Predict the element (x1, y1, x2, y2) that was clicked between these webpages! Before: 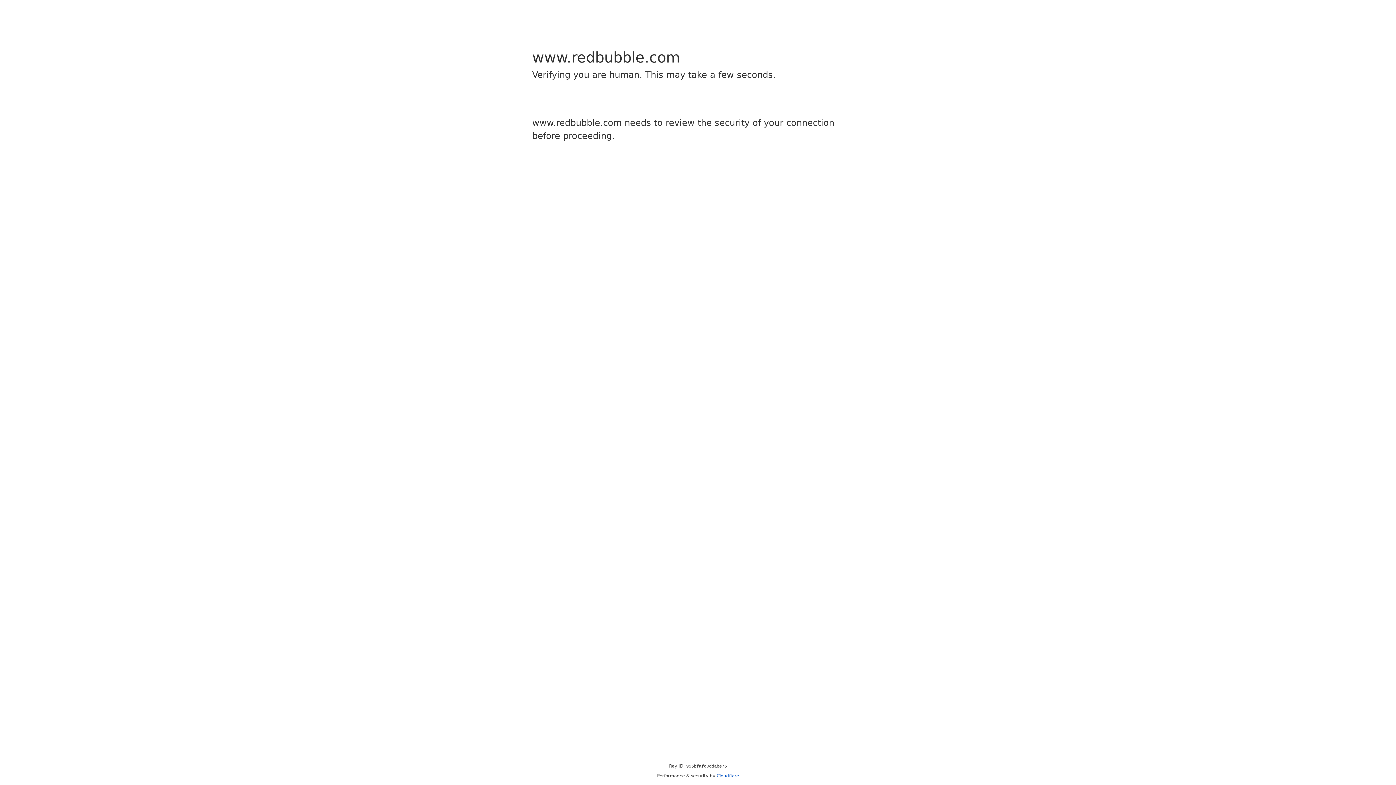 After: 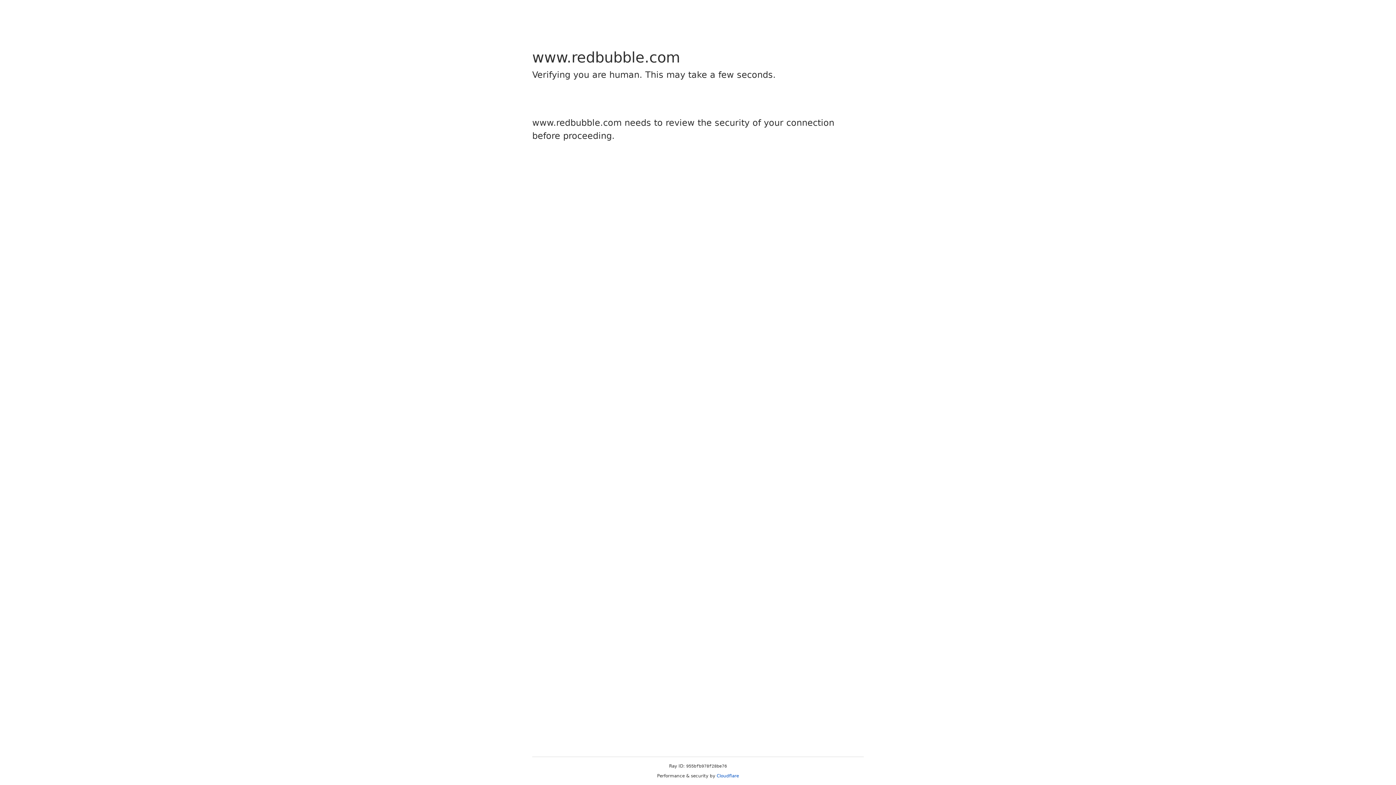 Action: label: Cloudflare bbox: (716, 773, 739, 778)